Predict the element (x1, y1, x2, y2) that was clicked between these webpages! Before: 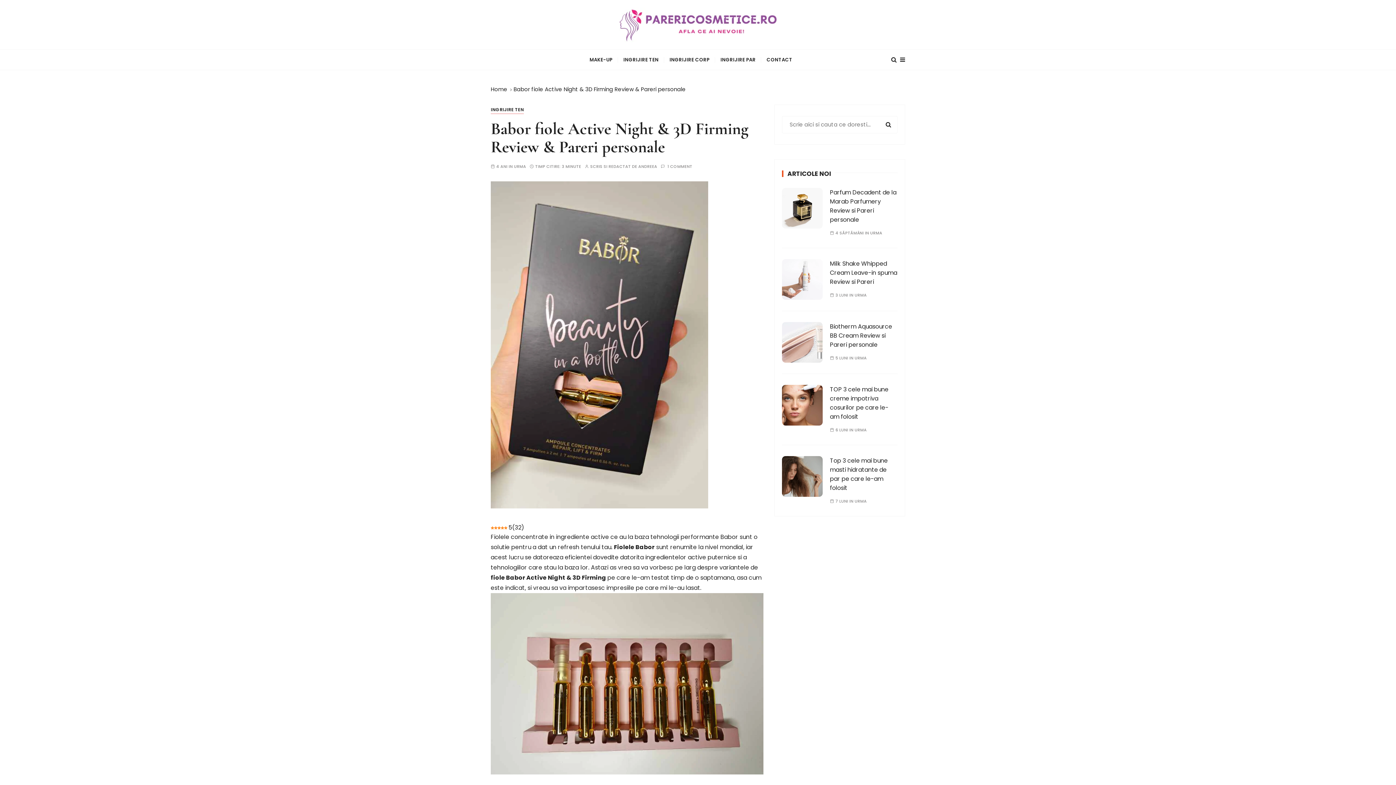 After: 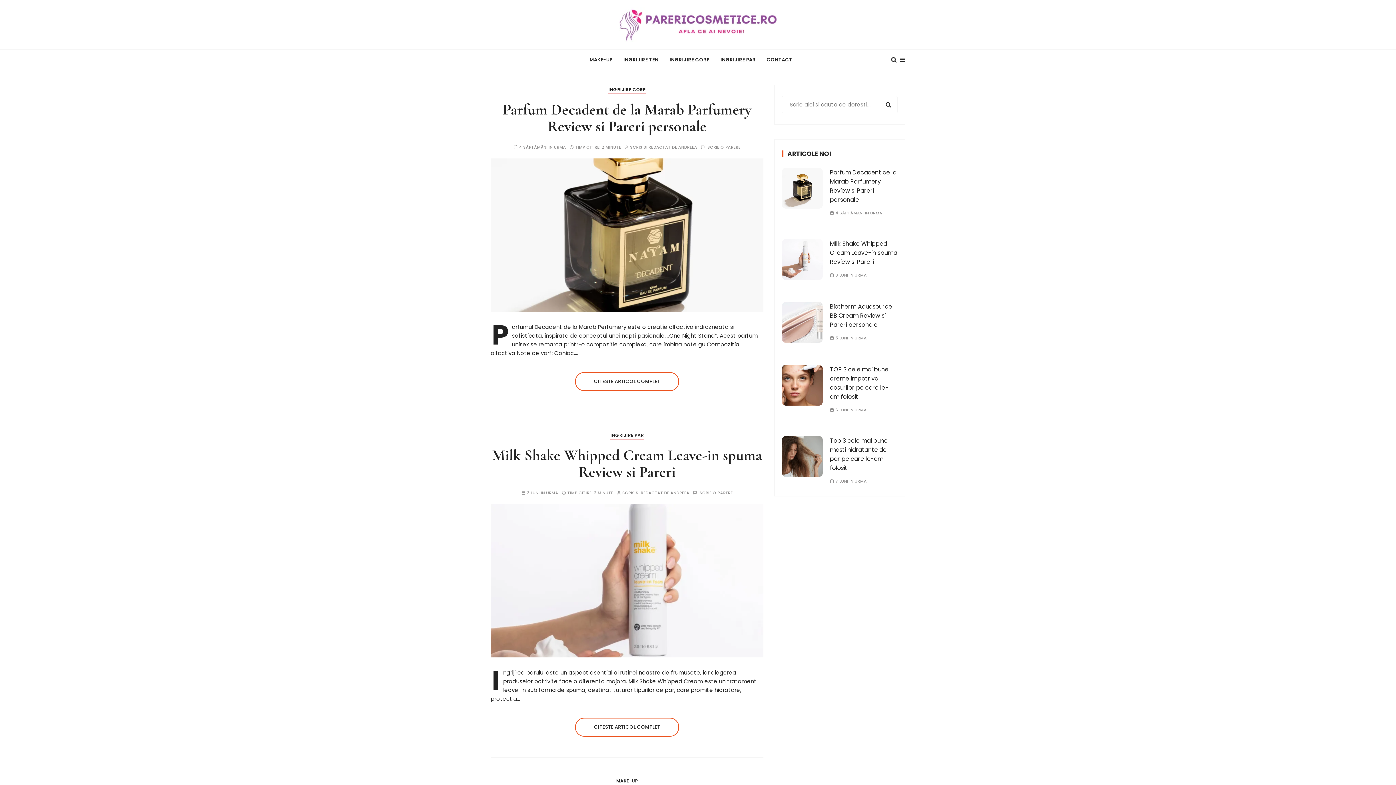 Action: label: Home bbox: (490, 85, 507, 93)